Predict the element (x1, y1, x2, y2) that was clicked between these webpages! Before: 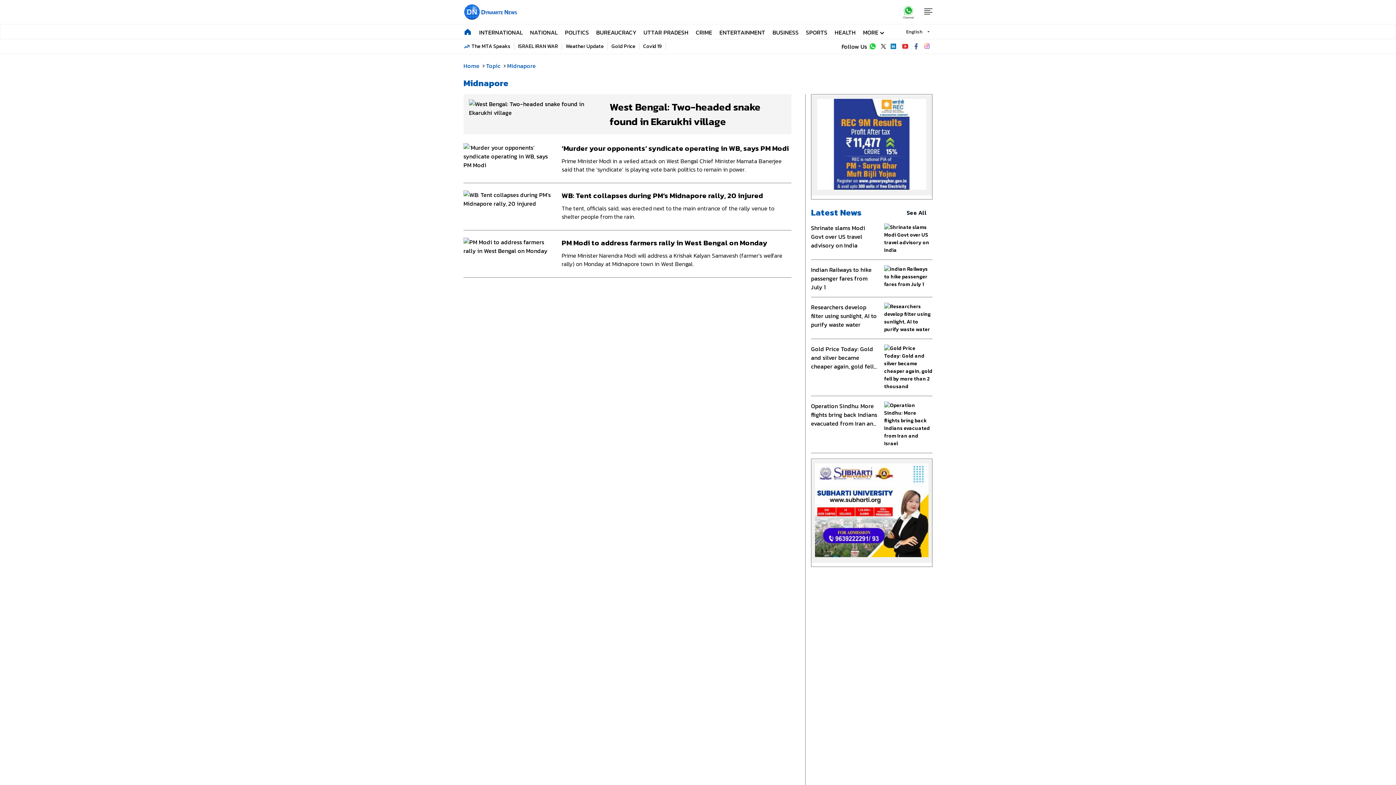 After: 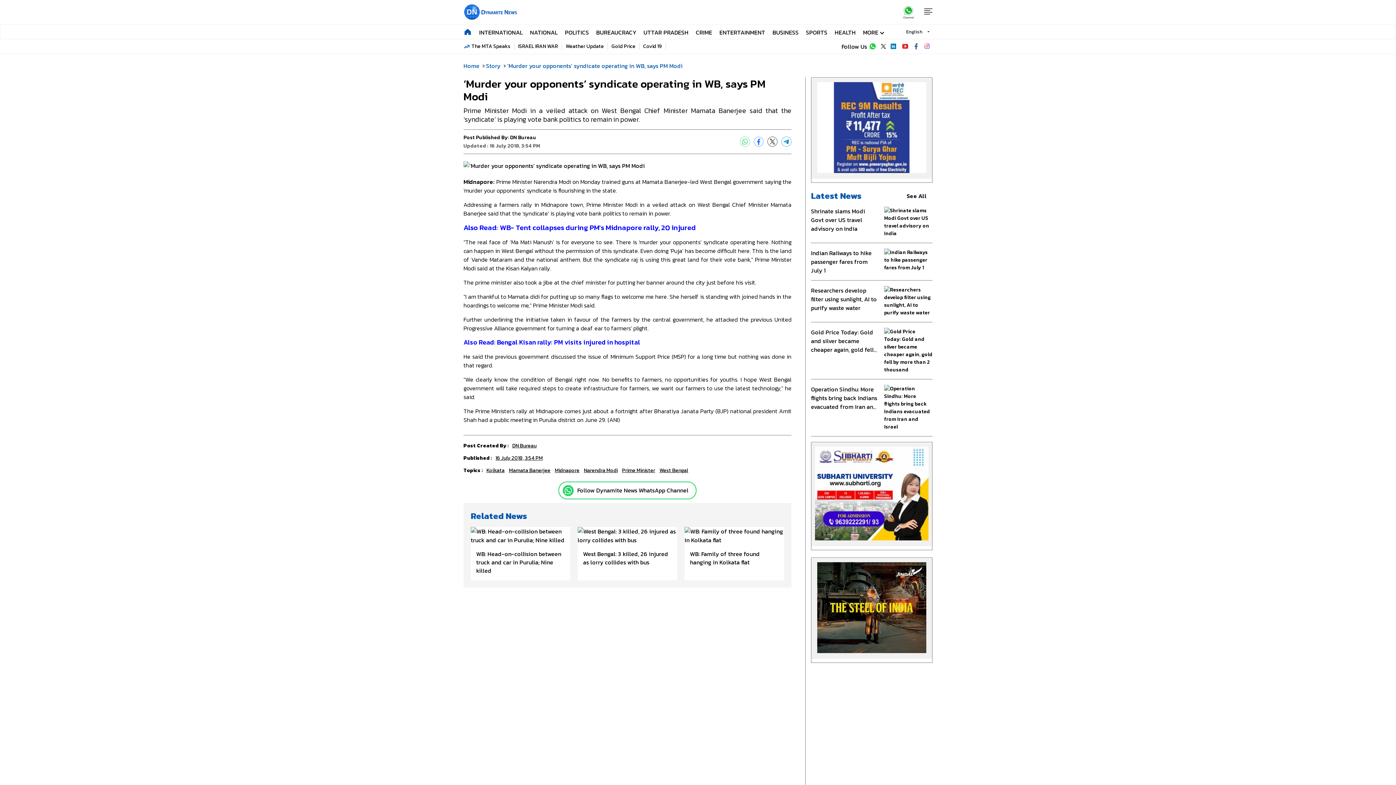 Action: label: ‘Murder your opponents’ syndicate operating in WB, says PM Modi

Prime Minister Modi in a veiled attack on West Bengal Chief Minister Mamata Banerjee said that the ‘syndicate’ is playing vote bank politics to remain in power. bbox: (463, 141, 791, 177)